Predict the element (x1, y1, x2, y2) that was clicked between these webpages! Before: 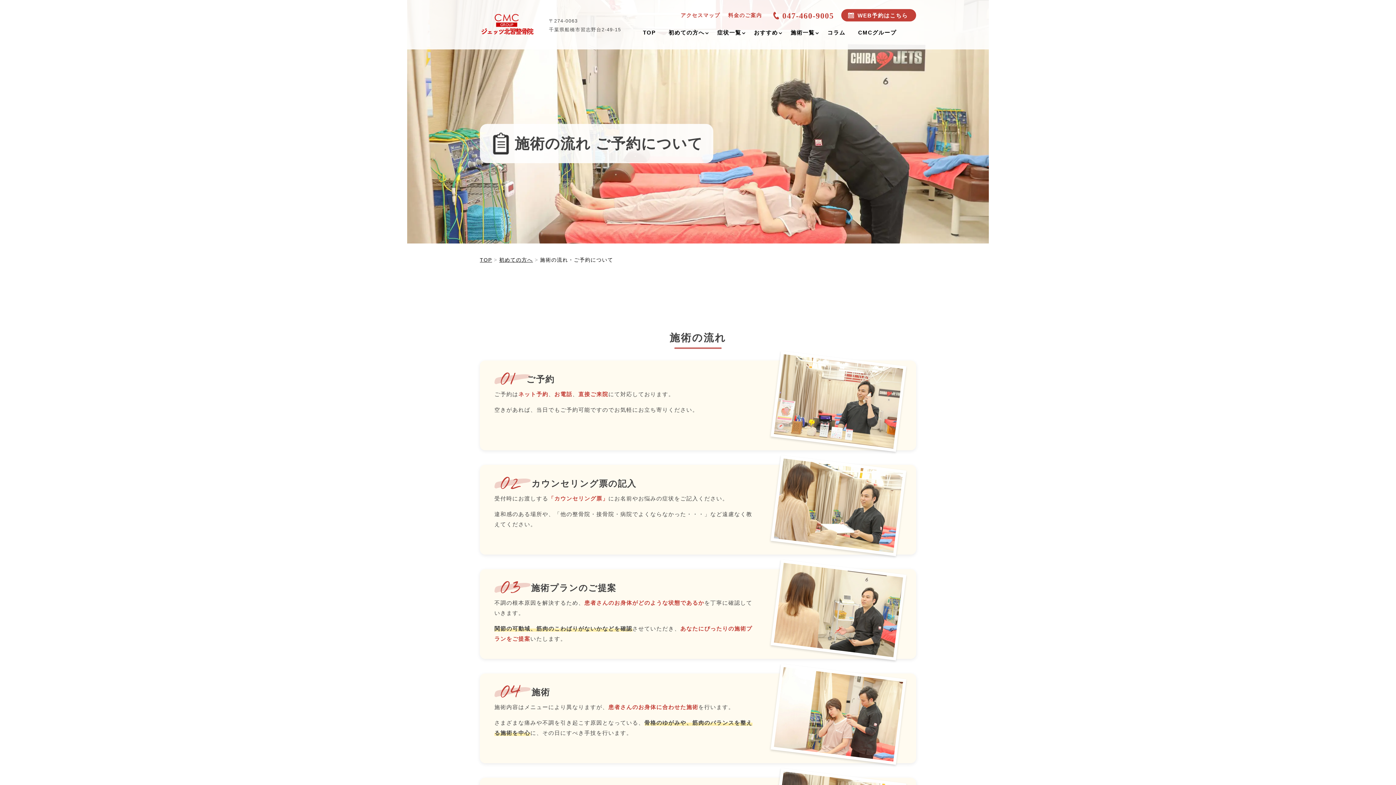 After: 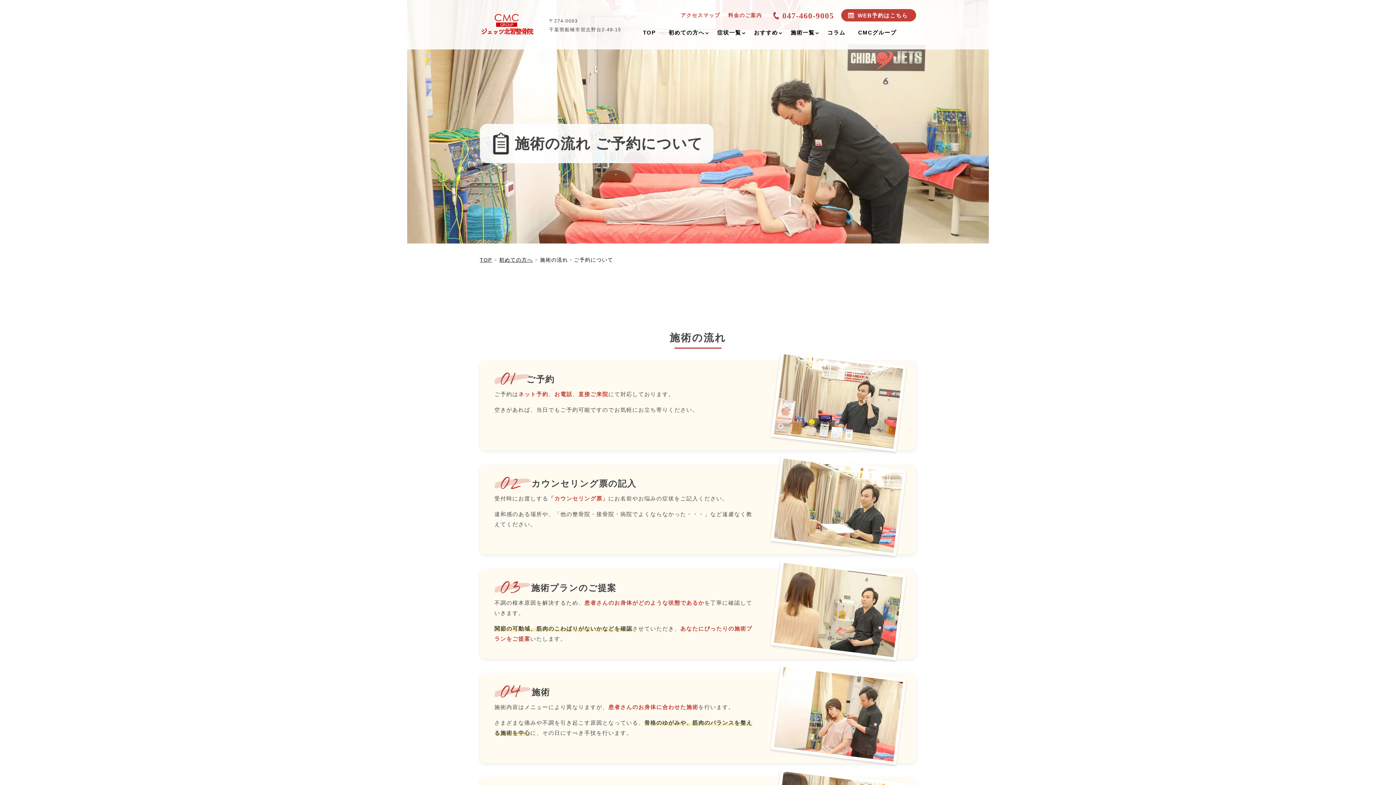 Action: label: 施術の流れ・ご予約について bbox: (540, 257, 617, 262)